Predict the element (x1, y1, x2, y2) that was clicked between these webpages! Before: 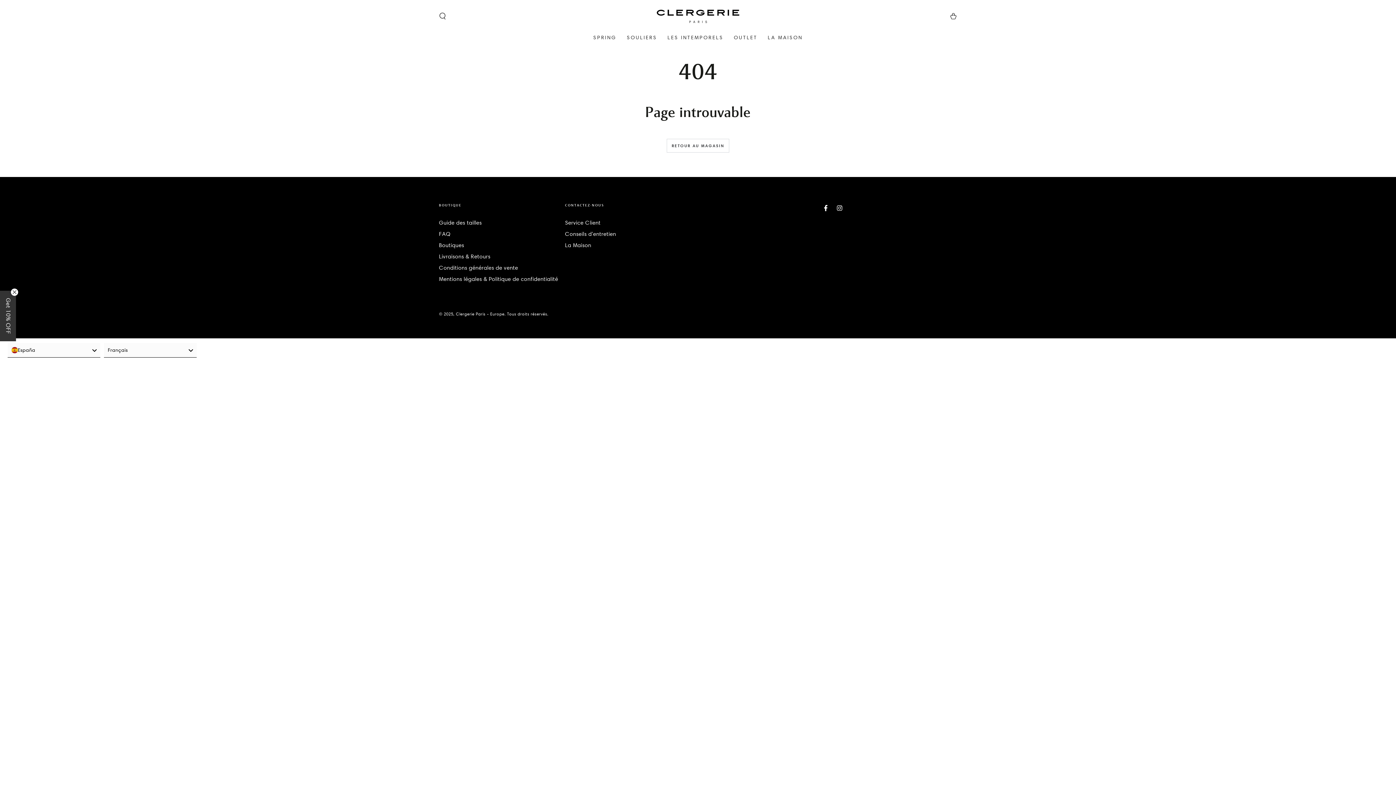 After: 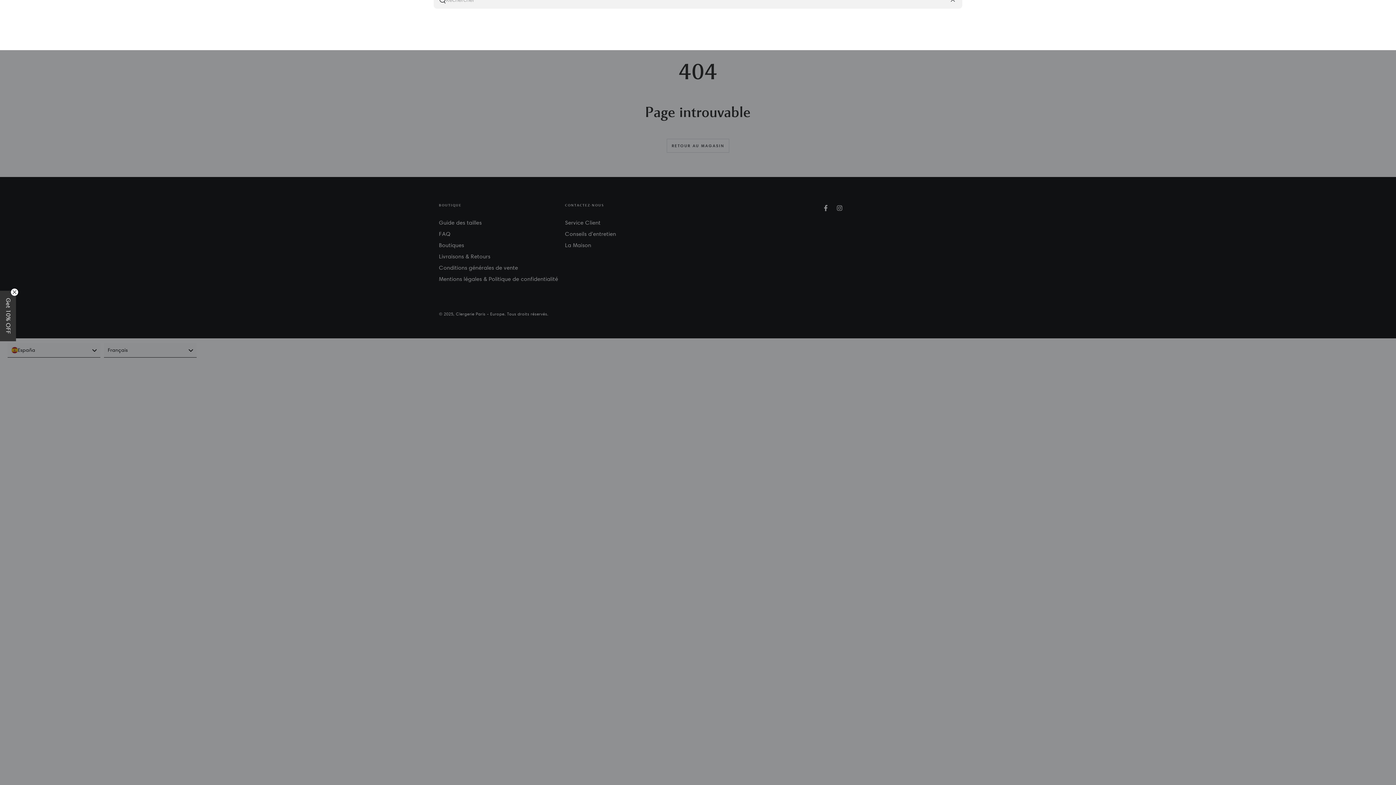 Action: bbox: (433, 8, 451, 23) label: Chercher sur notre site